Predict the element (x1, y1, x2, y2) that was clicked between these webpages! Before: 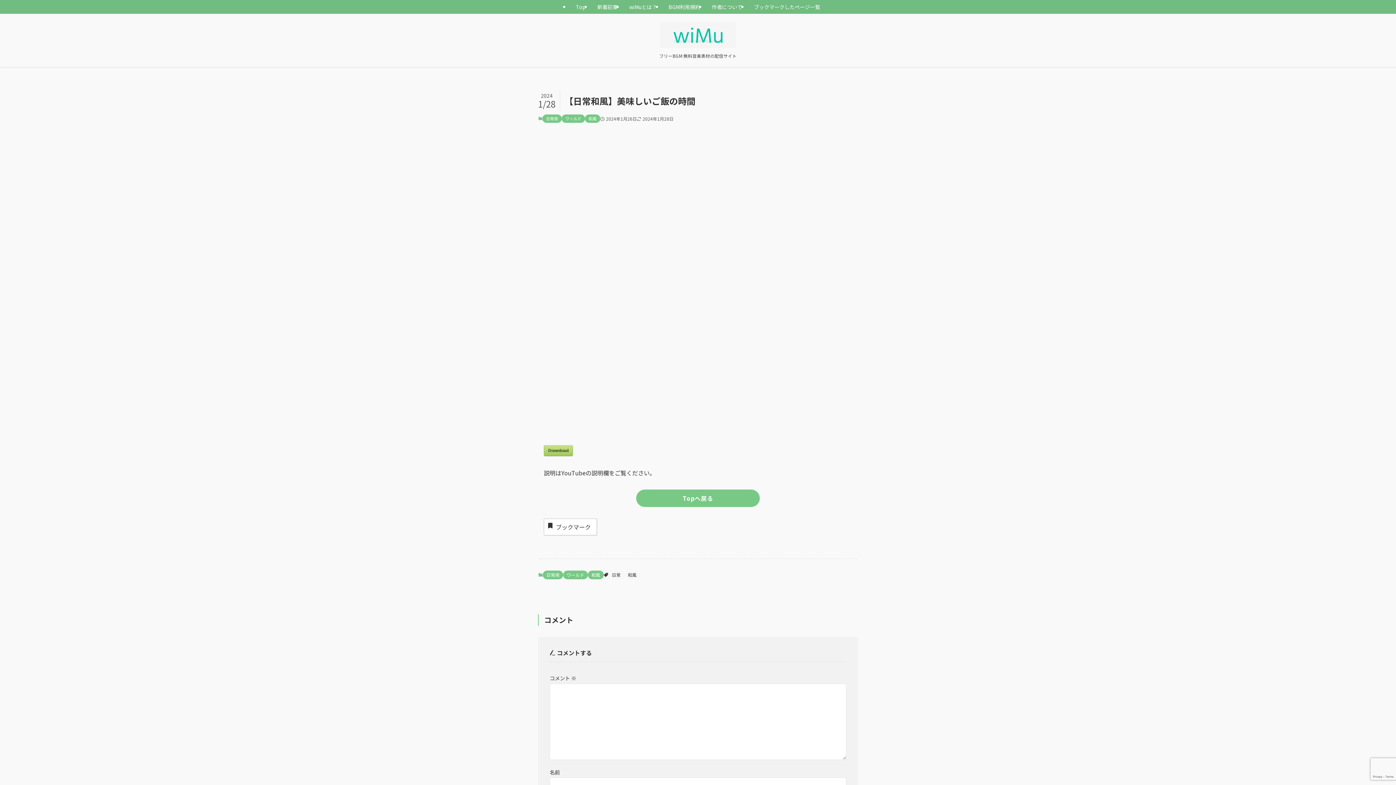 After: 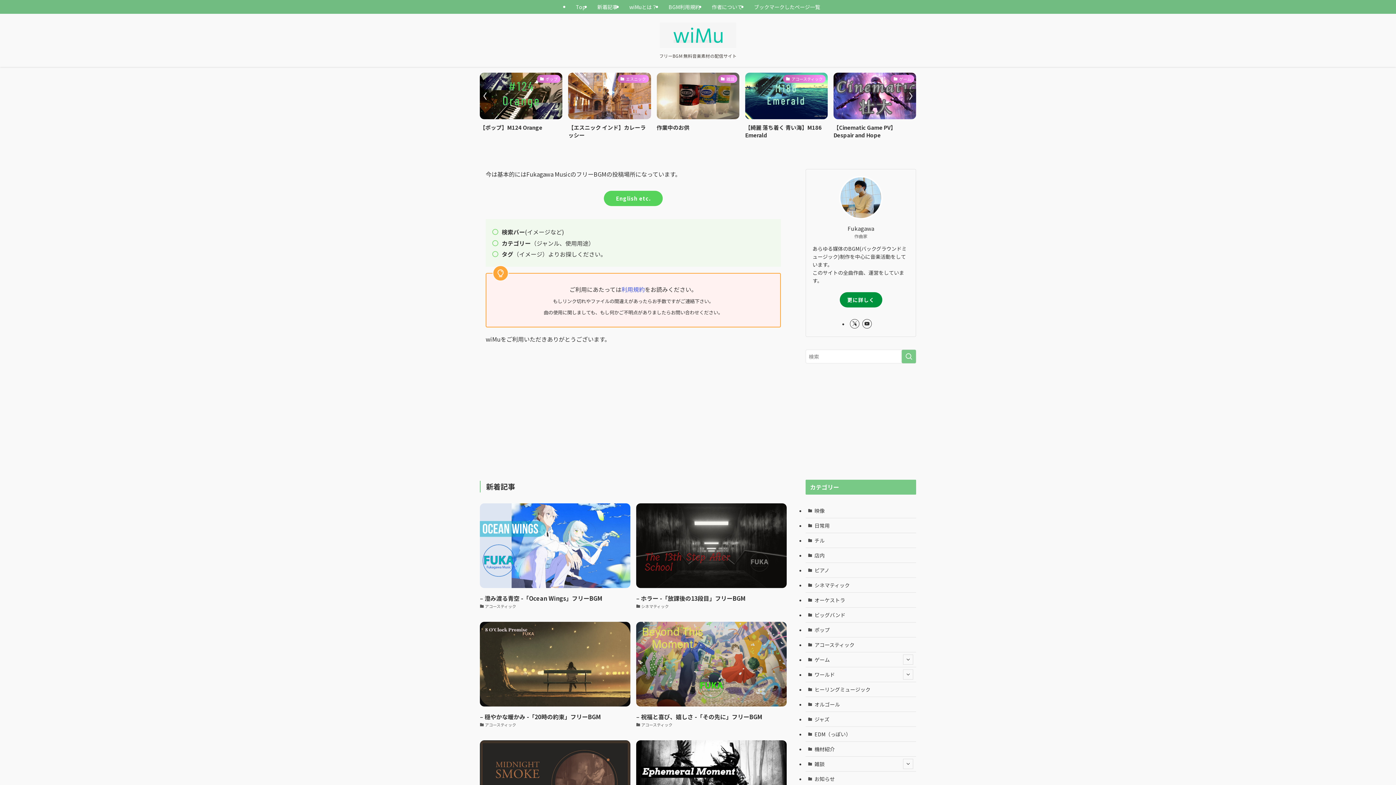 Action: label: Top bbox: (570, 0, 591, 13)